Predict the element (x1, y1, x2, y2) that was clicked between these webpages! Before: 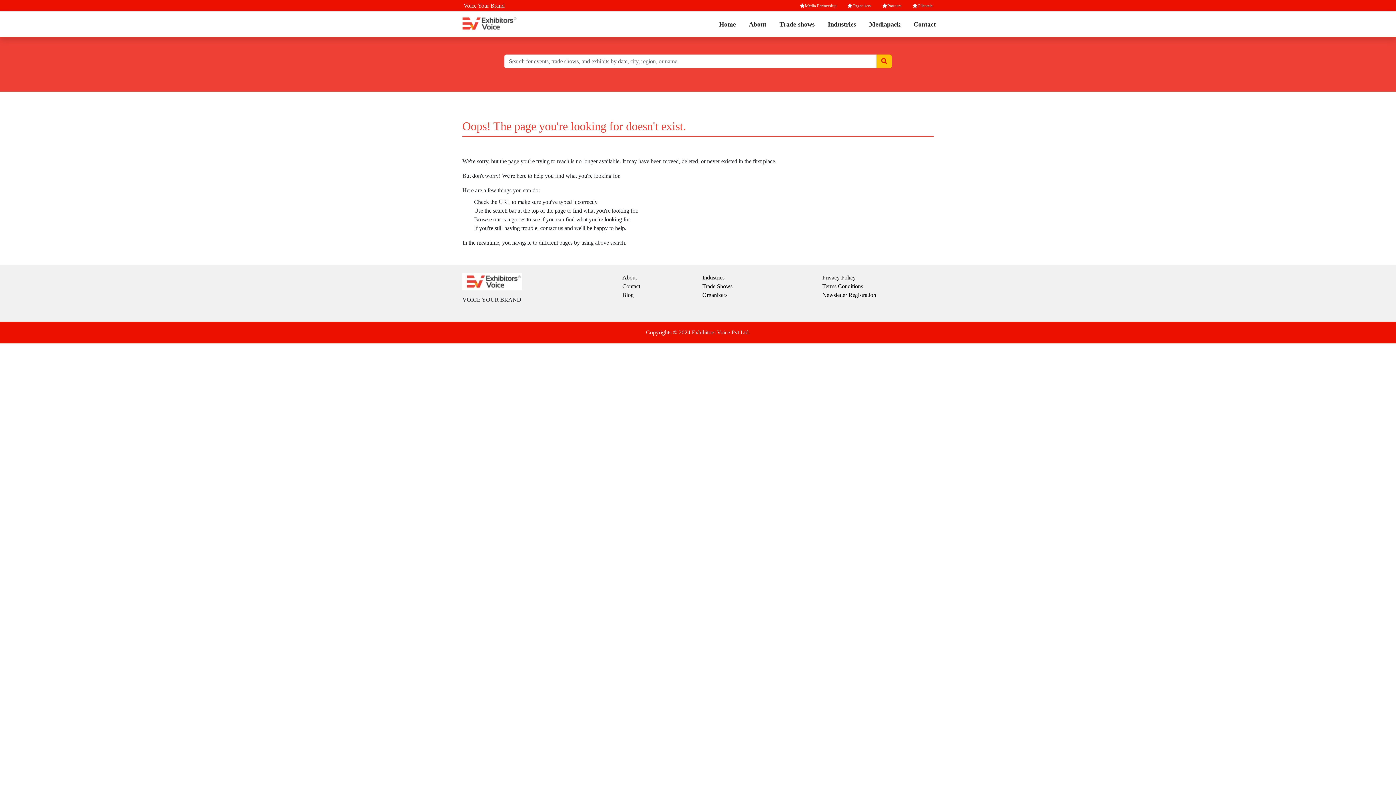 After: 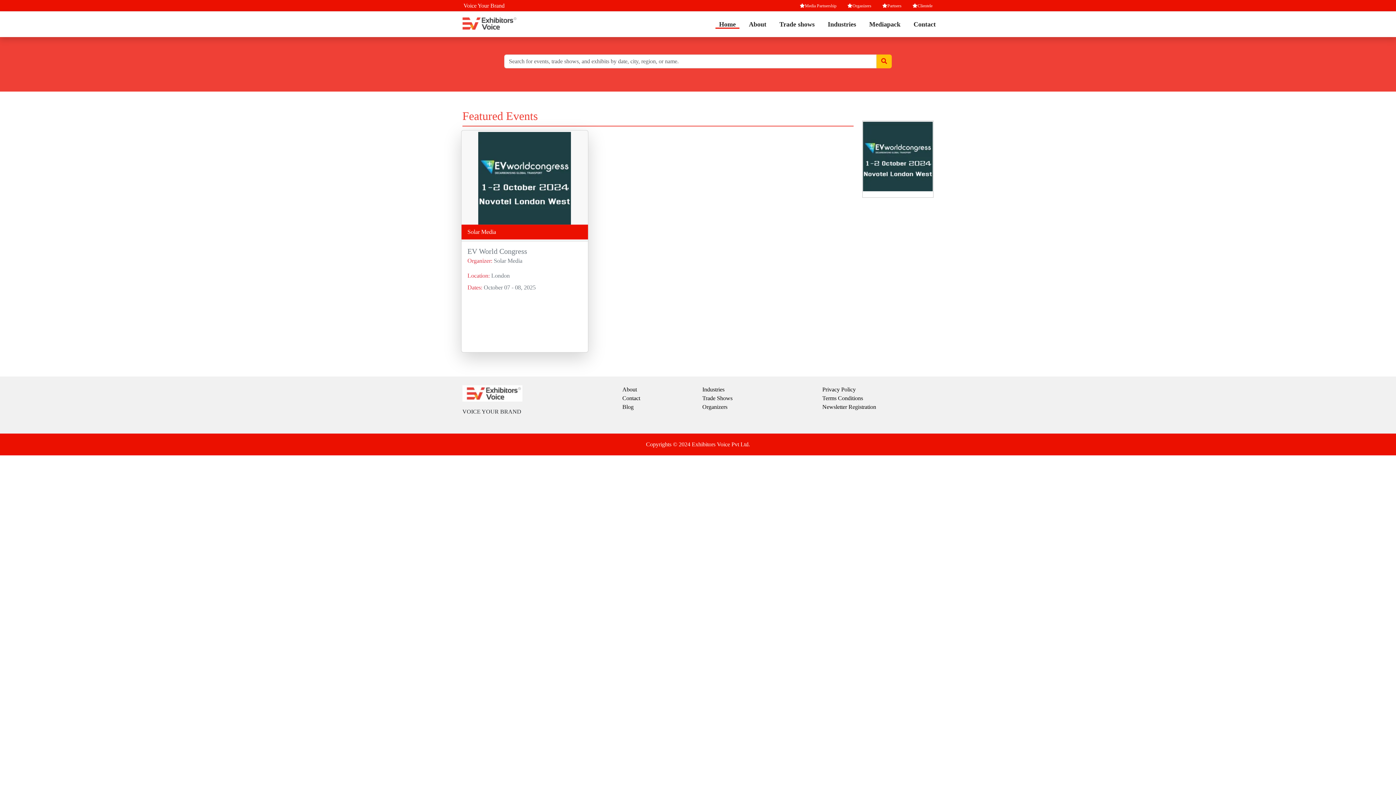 Action: bbox: (462, 277, 522, 284)